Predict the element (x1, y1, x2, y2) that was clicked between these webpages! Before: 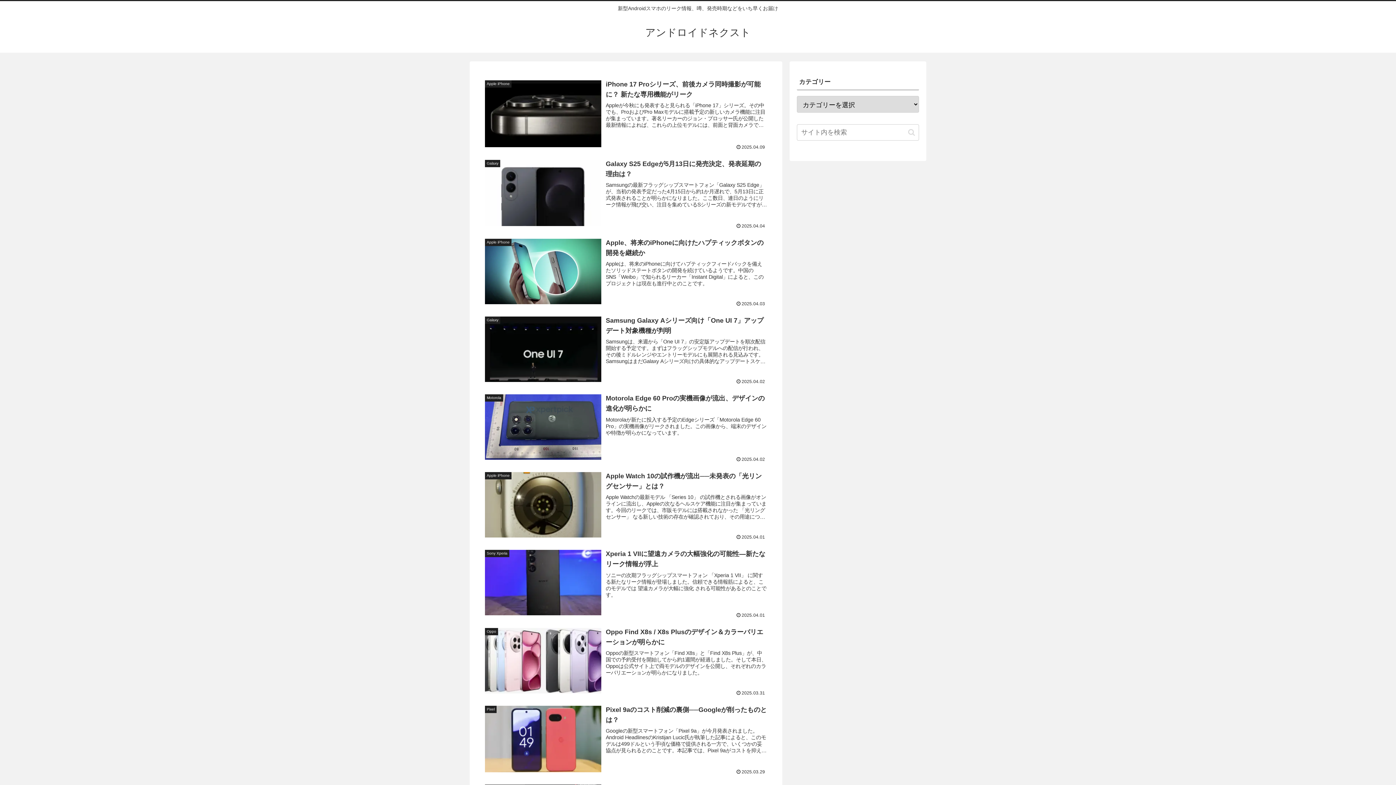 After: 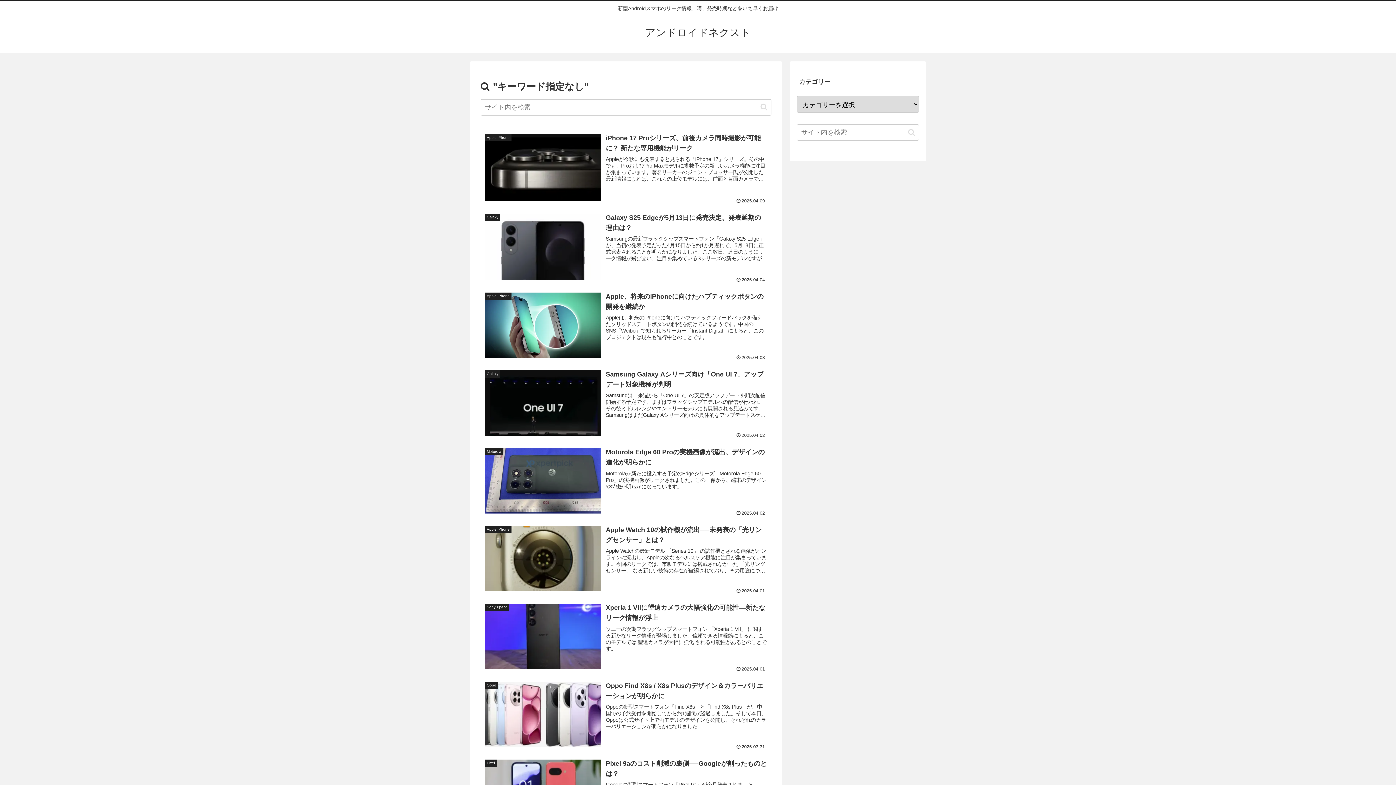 Action: label: button bbox: (905, 128, 918, 136)